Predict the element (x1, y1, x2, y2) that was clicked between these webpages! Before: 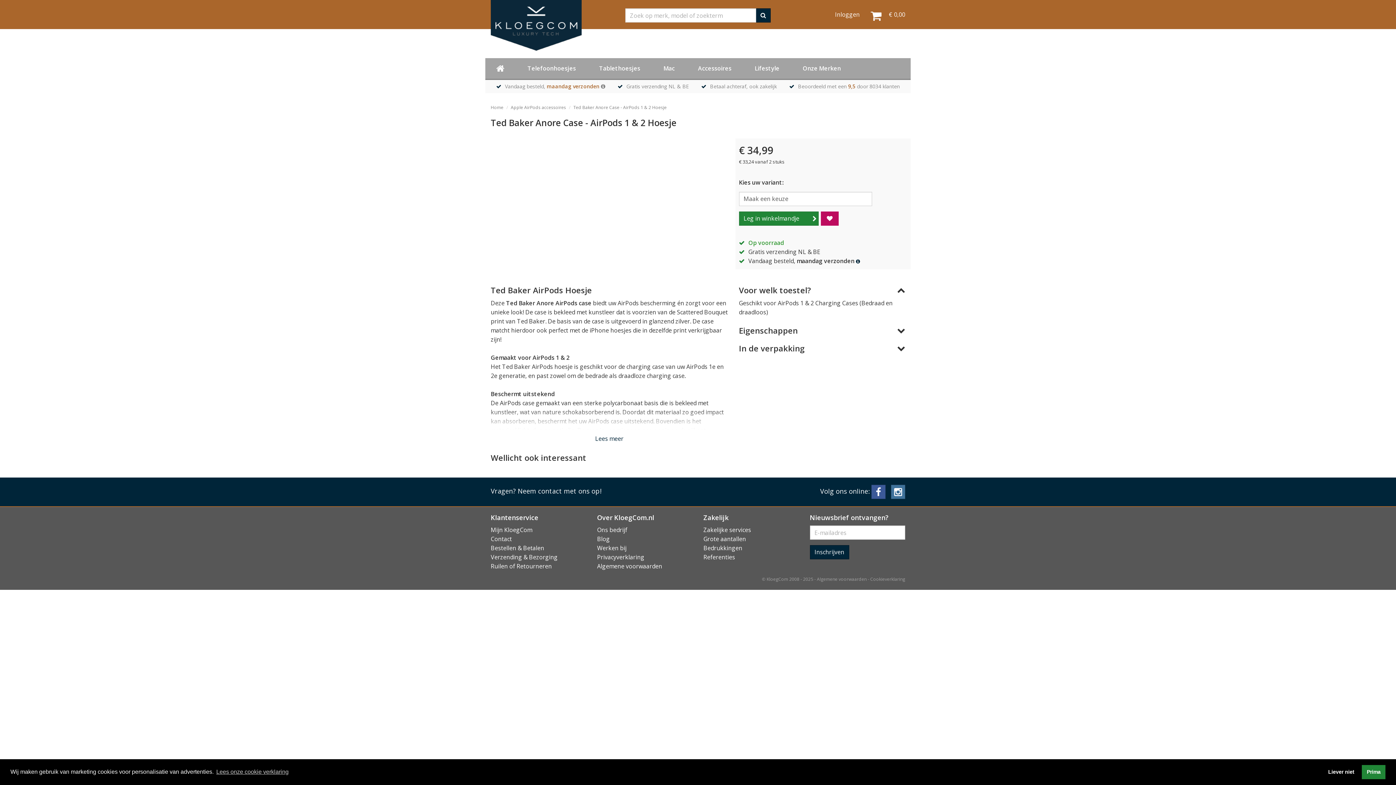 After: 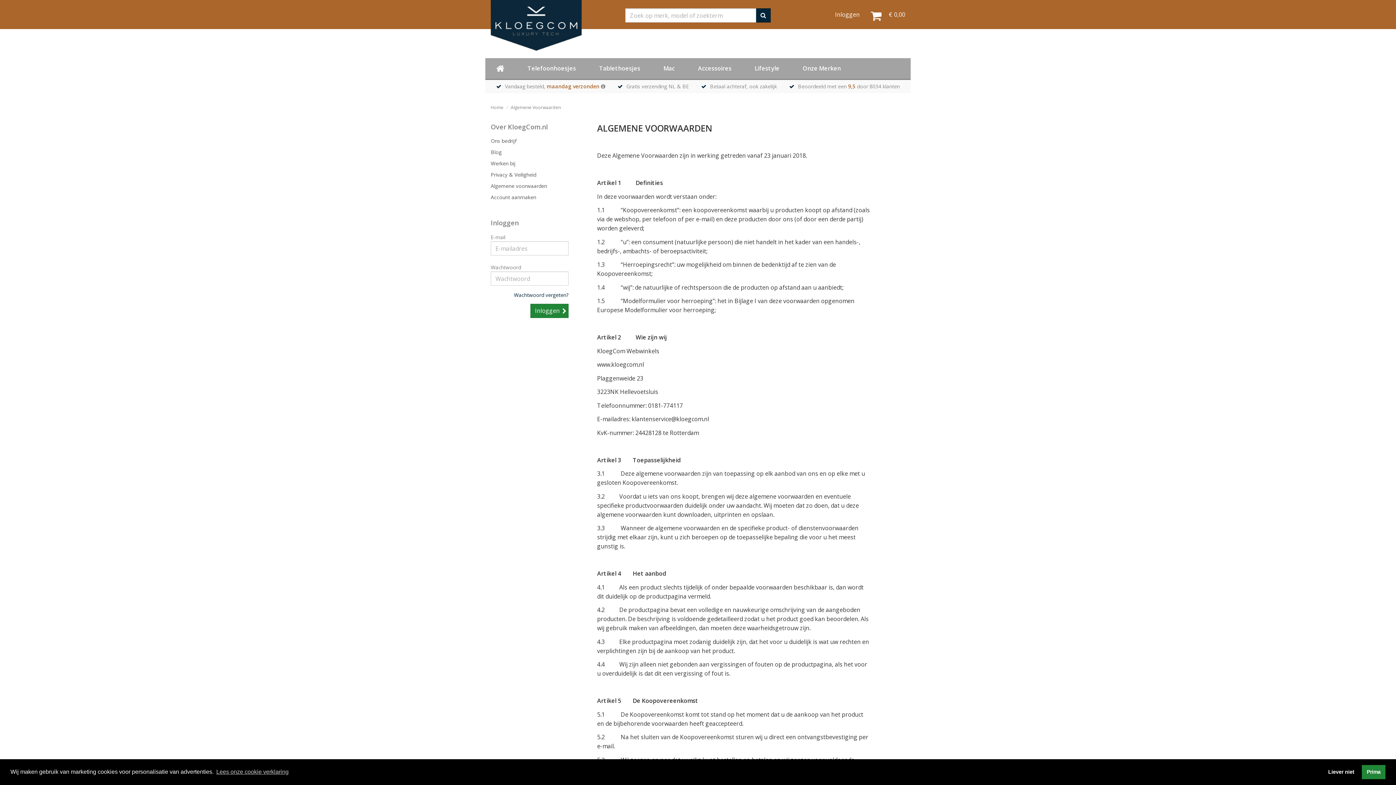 Action: bbox: (597, 562, 662, 570) label: Algemene voorwaarden